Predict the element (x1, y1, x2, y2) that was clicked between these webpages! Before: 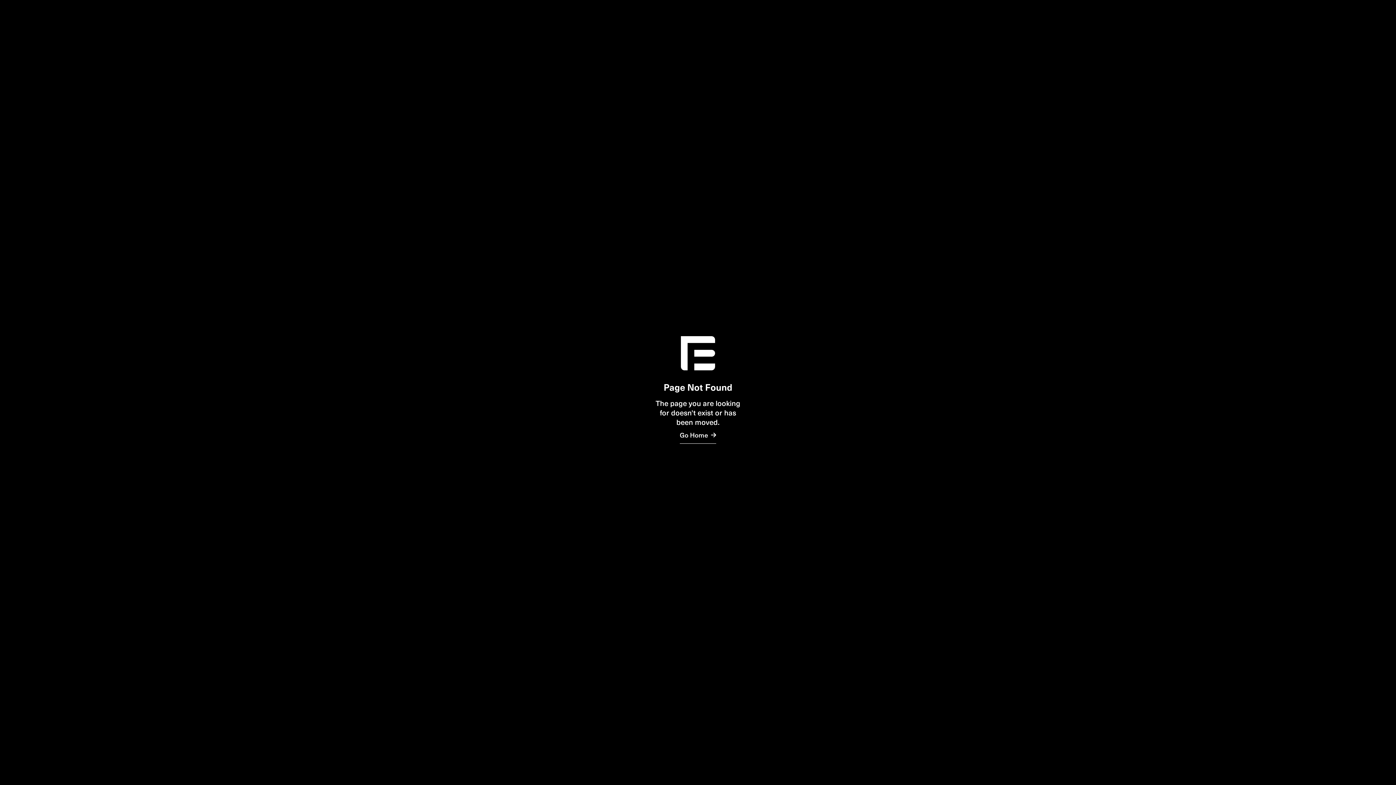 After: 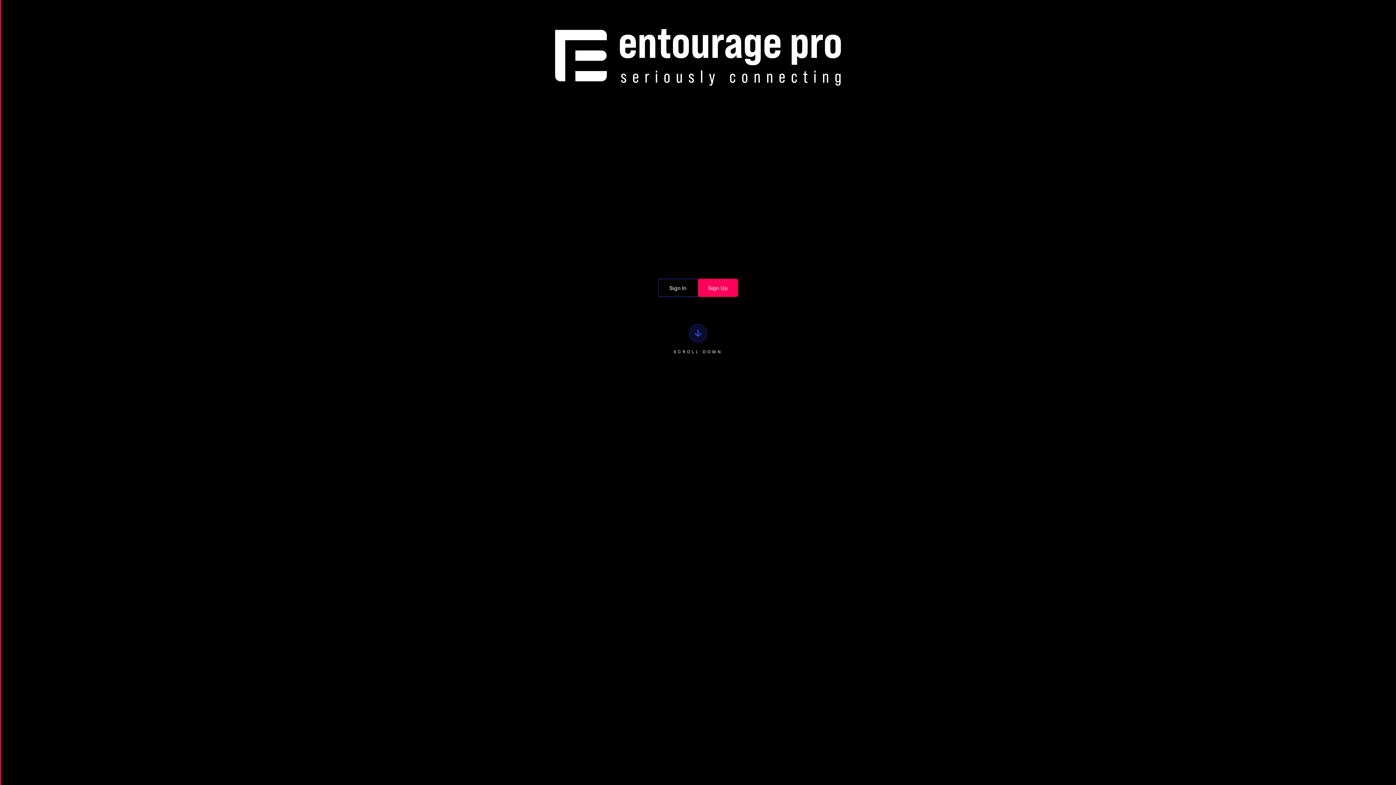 Action: bbox: (679, 426, 716, 443) label: Go Home